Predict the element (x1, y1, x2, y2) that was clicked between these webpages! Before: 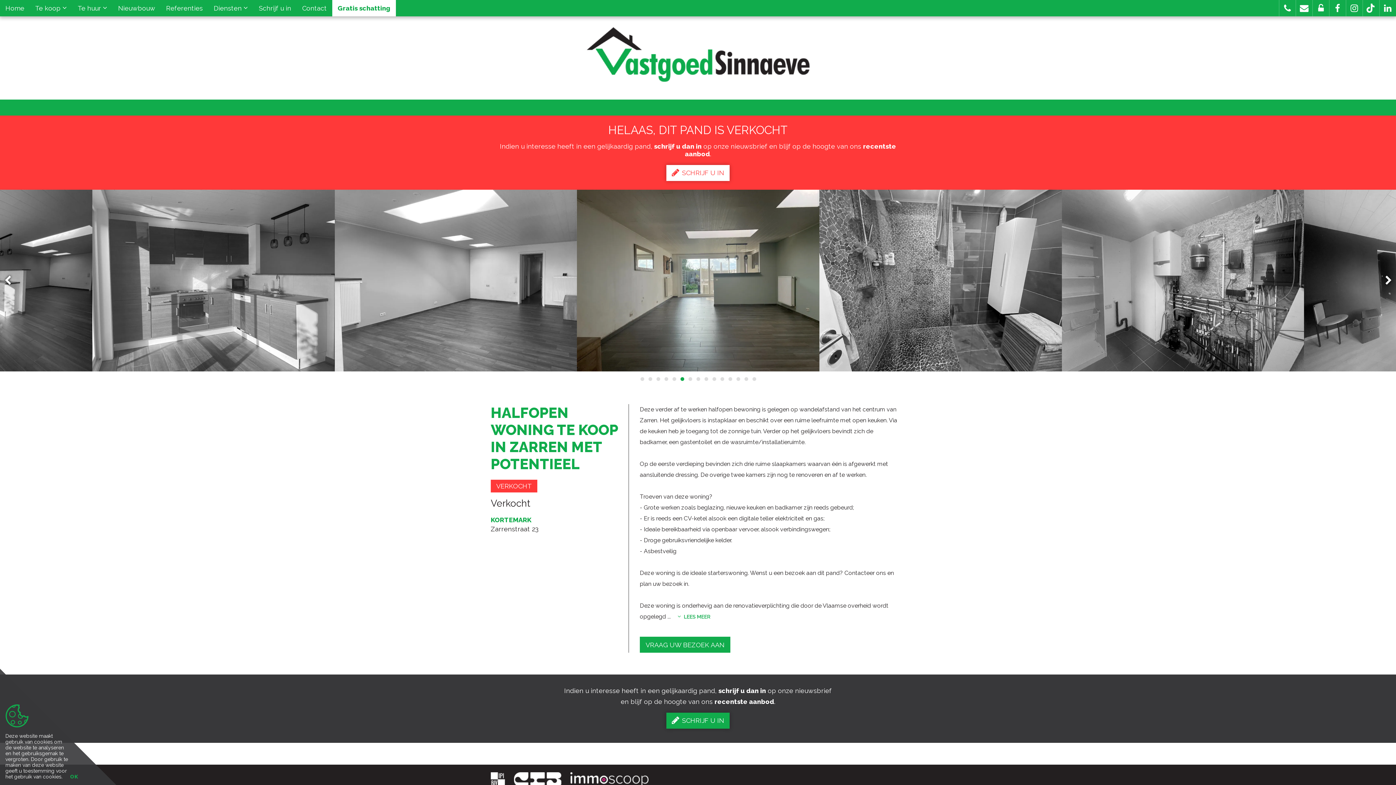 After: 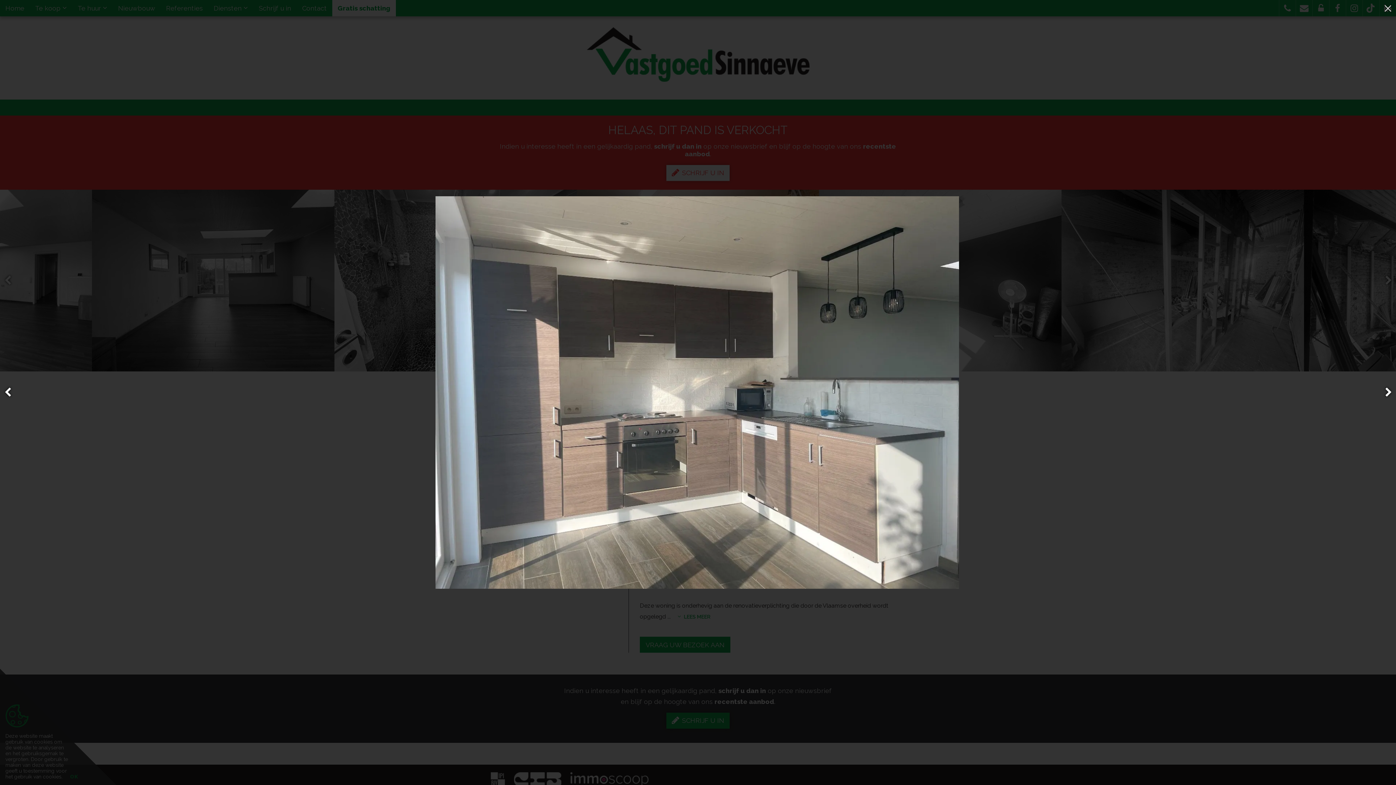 Action: bbox: (577, 189, 819, 371)